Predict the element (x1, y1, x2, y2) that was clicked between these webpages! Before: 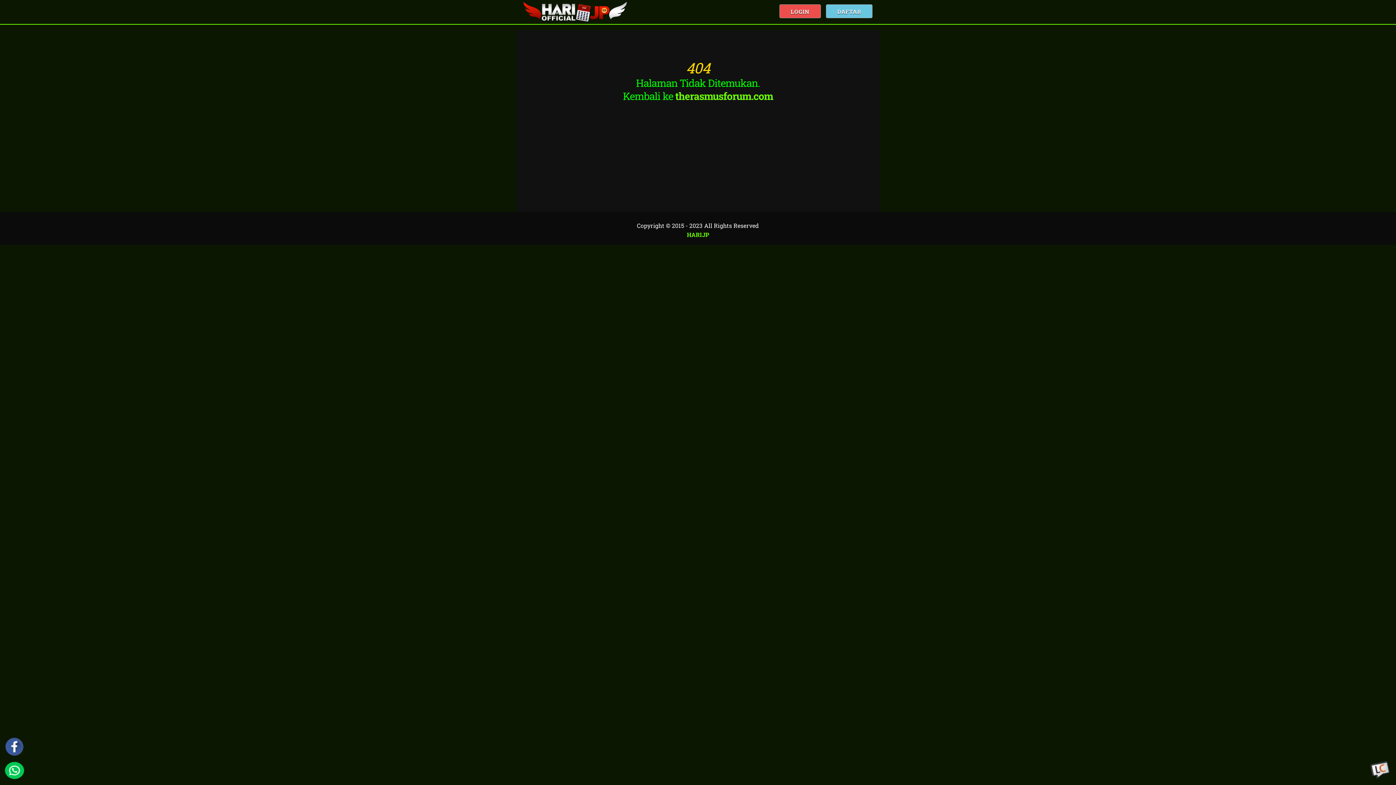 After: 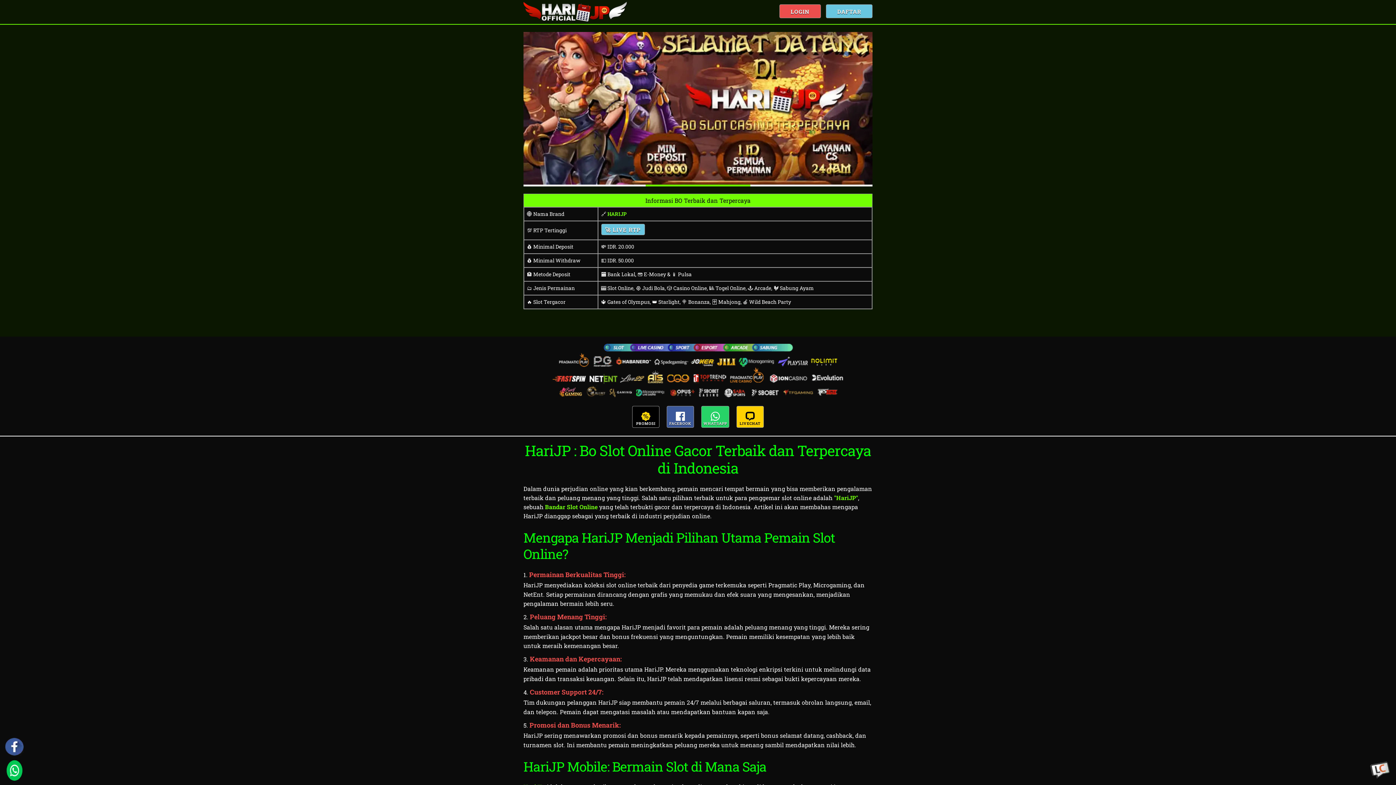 Action: bbox: (687, 231, 709, 238) label: HARIJP